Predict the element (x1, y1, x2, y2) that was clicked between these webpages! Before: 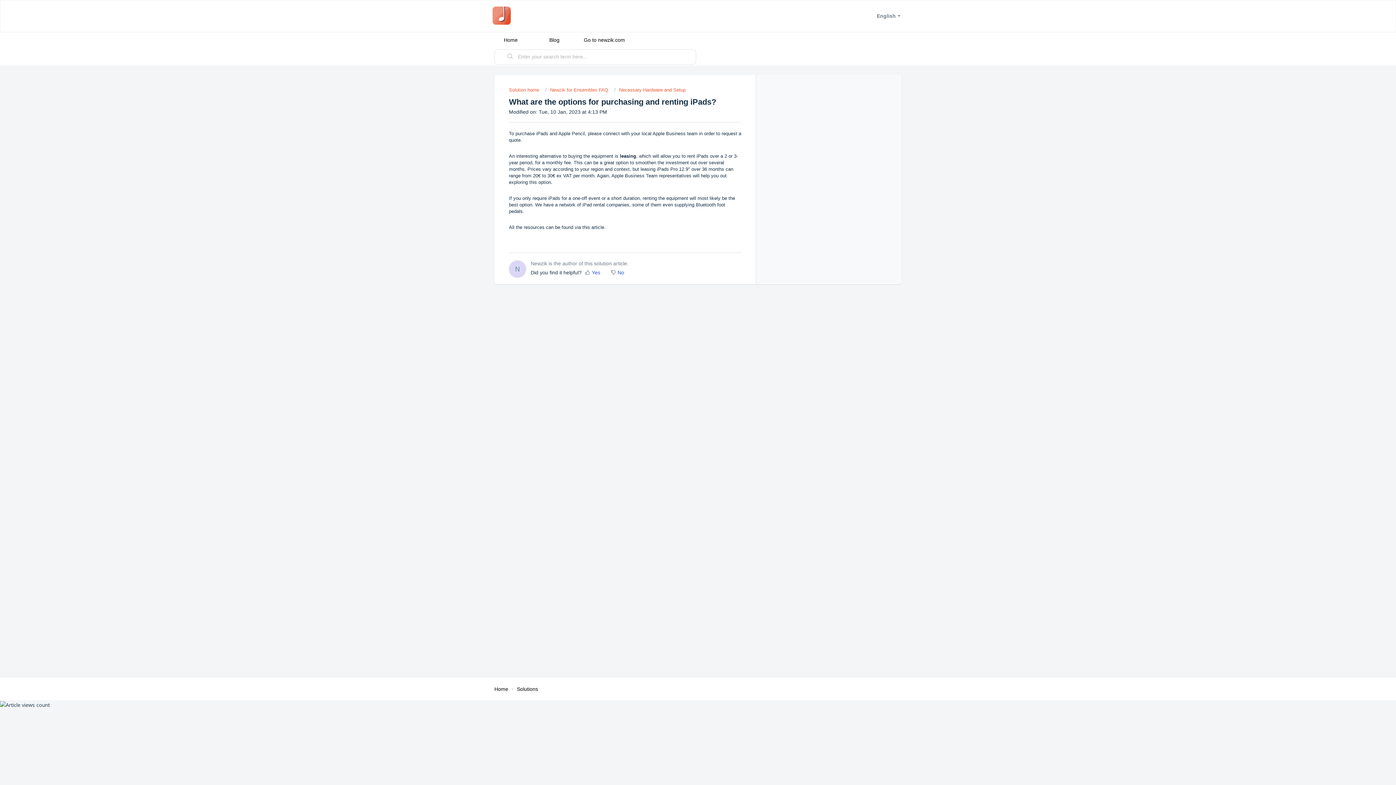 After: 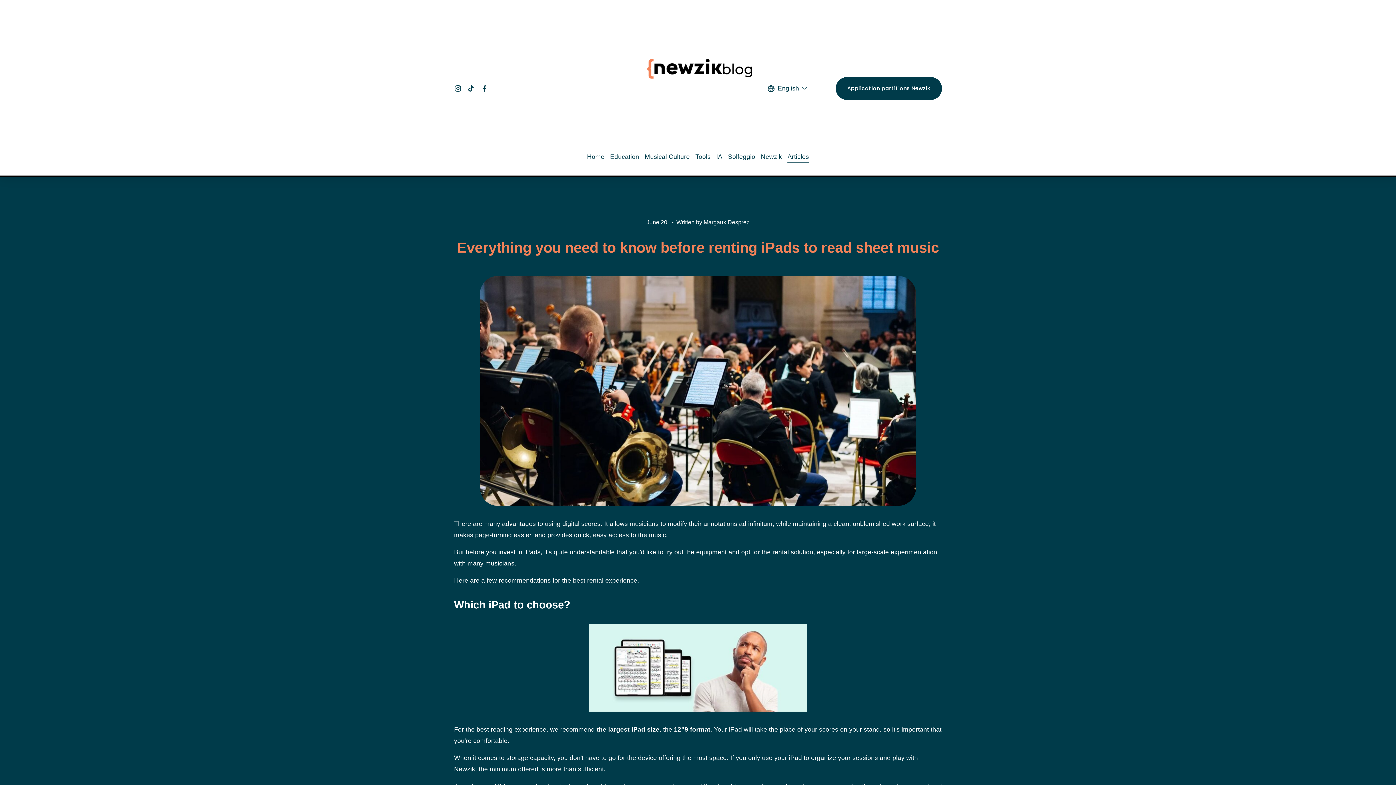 Action: bbox: (591, 224, 605, 230) label: article.